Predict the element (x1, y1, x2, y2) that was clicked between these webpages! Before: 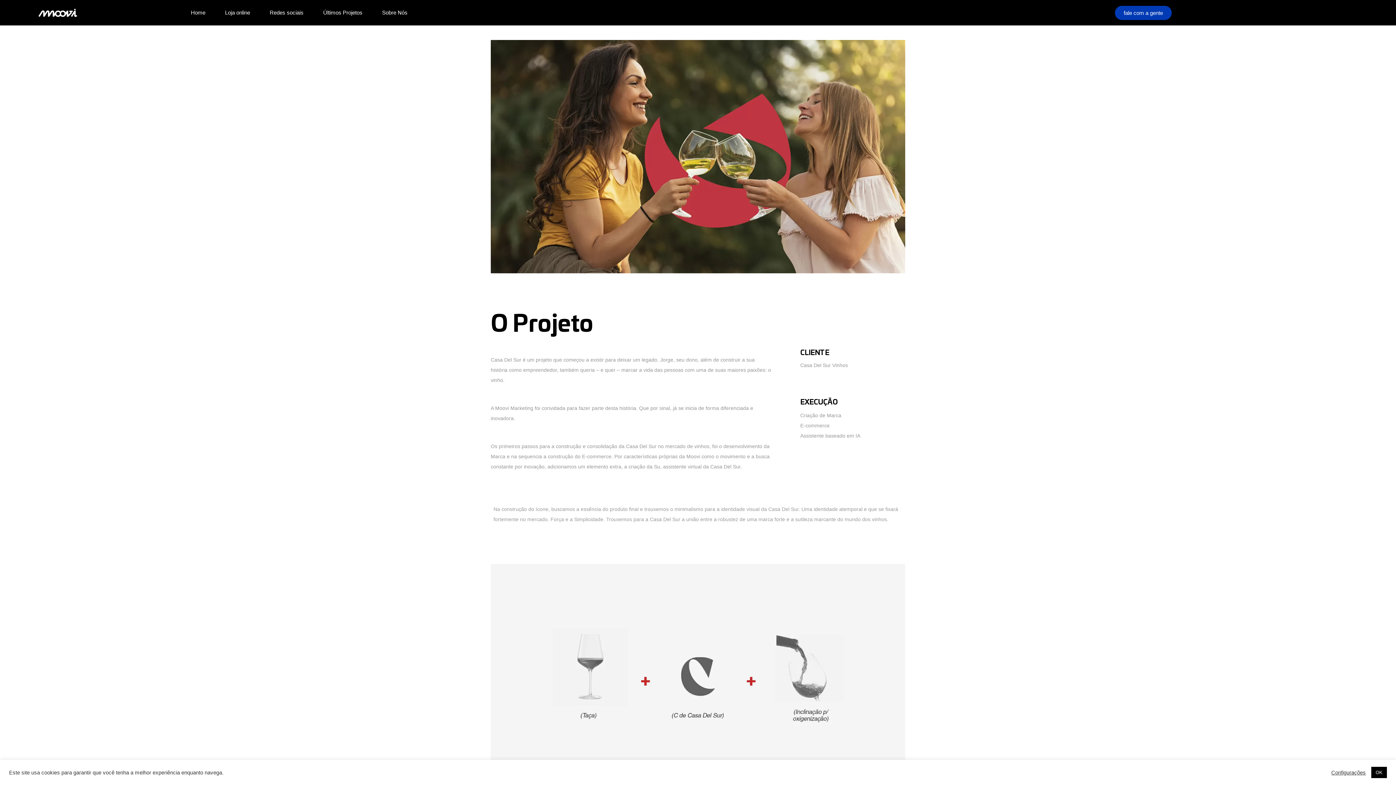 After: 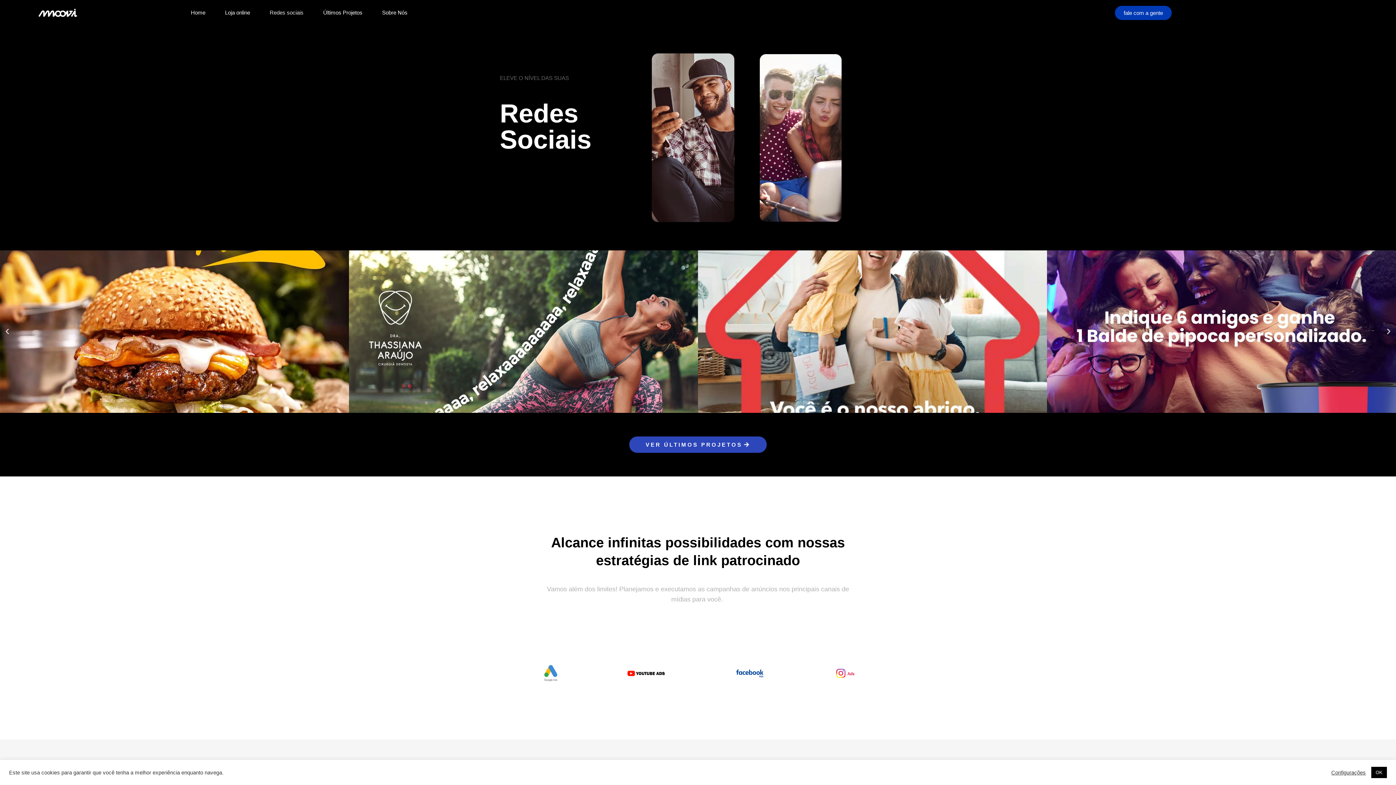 Action: label: Redes sociais bbox: (260, 4, 313, 21)